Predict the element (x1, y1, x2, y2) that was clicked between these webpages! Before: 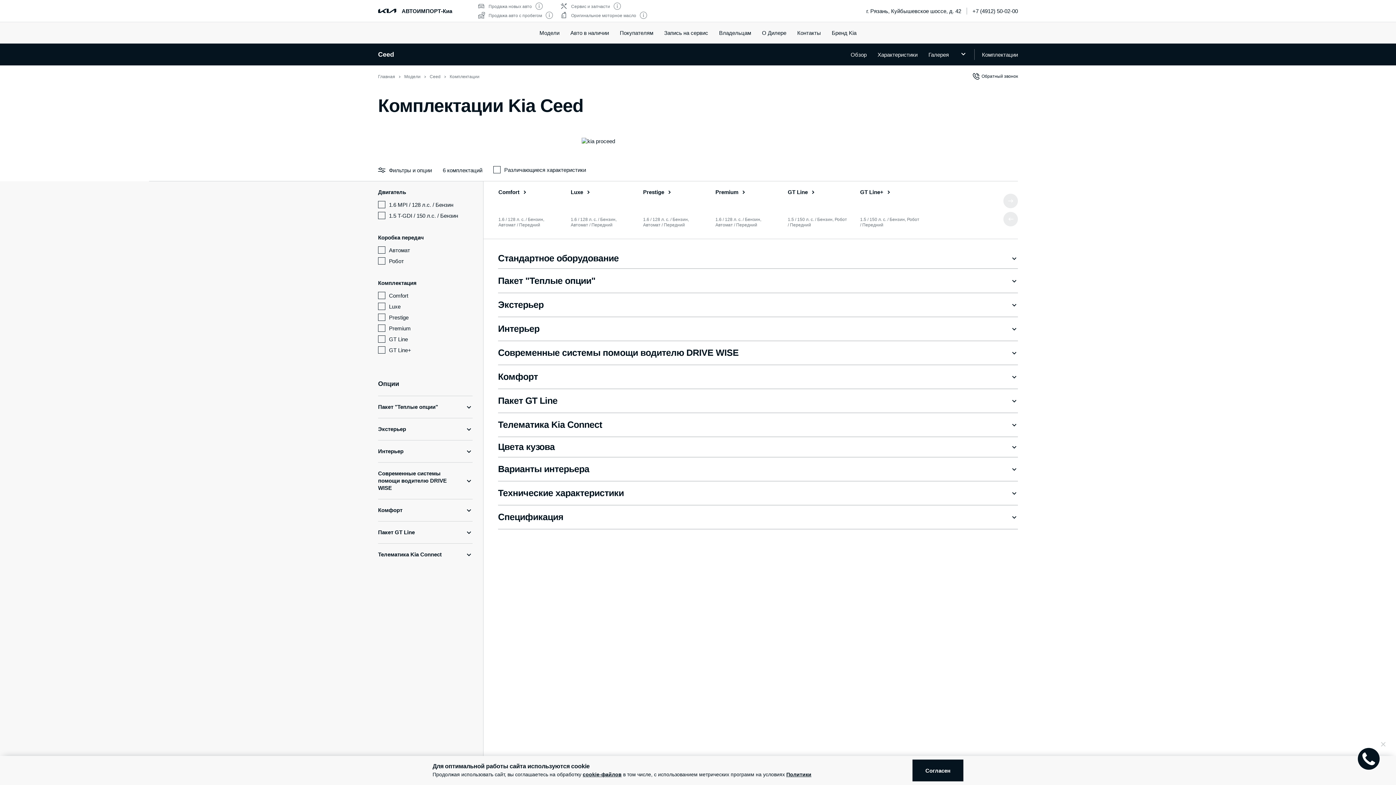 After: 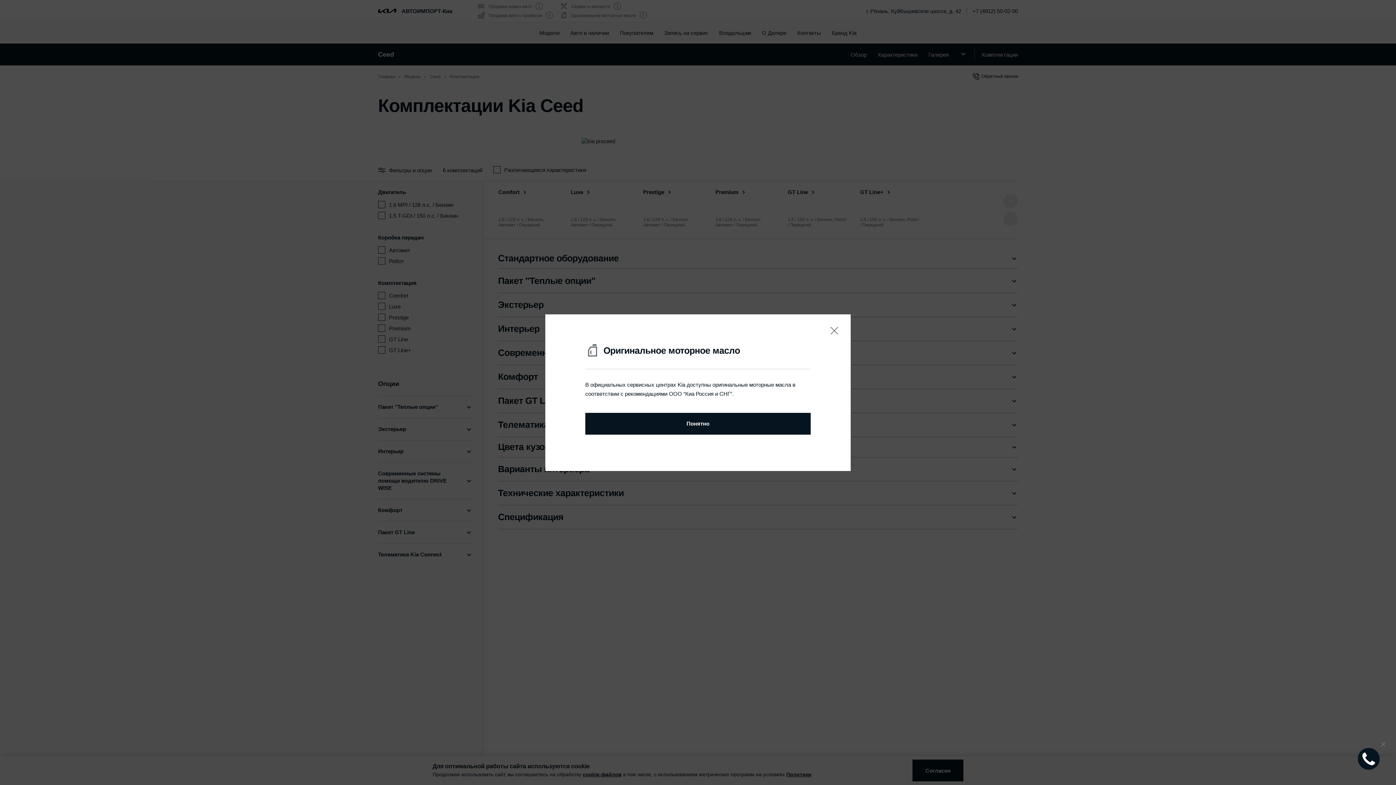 Action: bbox: (640, 11, 647, 20)